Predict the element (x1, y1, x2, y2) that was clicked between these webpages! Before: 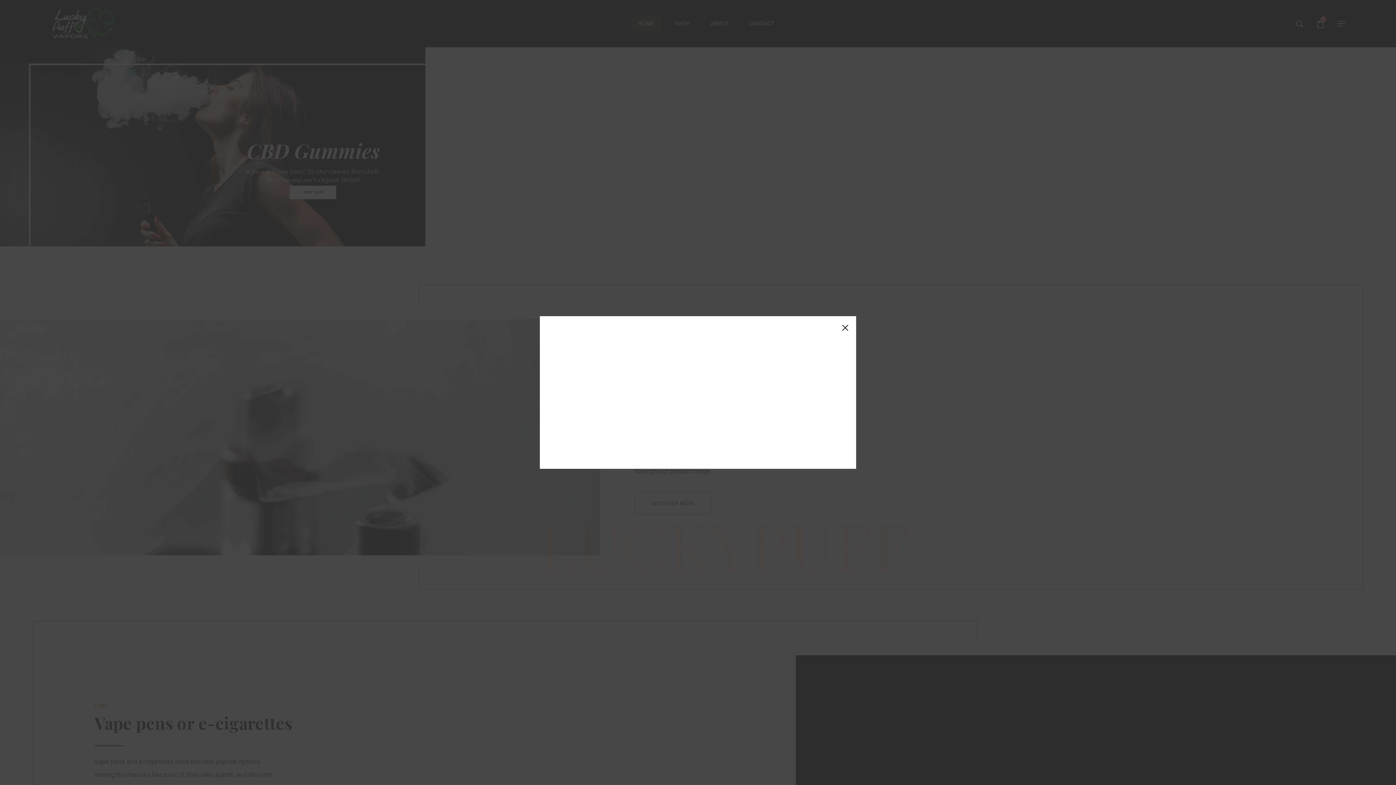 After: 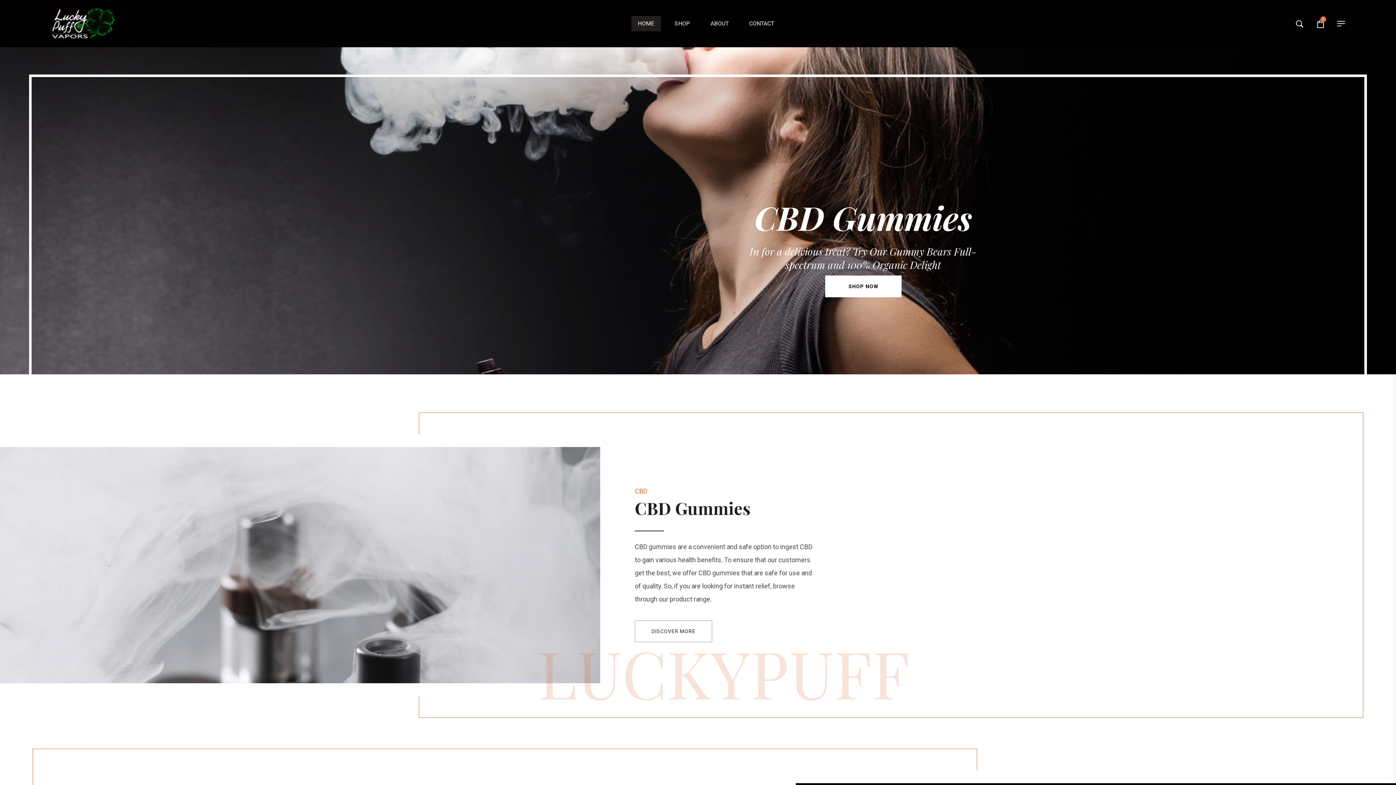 Action: label: Close bbox: (836, 318, 854, 336)